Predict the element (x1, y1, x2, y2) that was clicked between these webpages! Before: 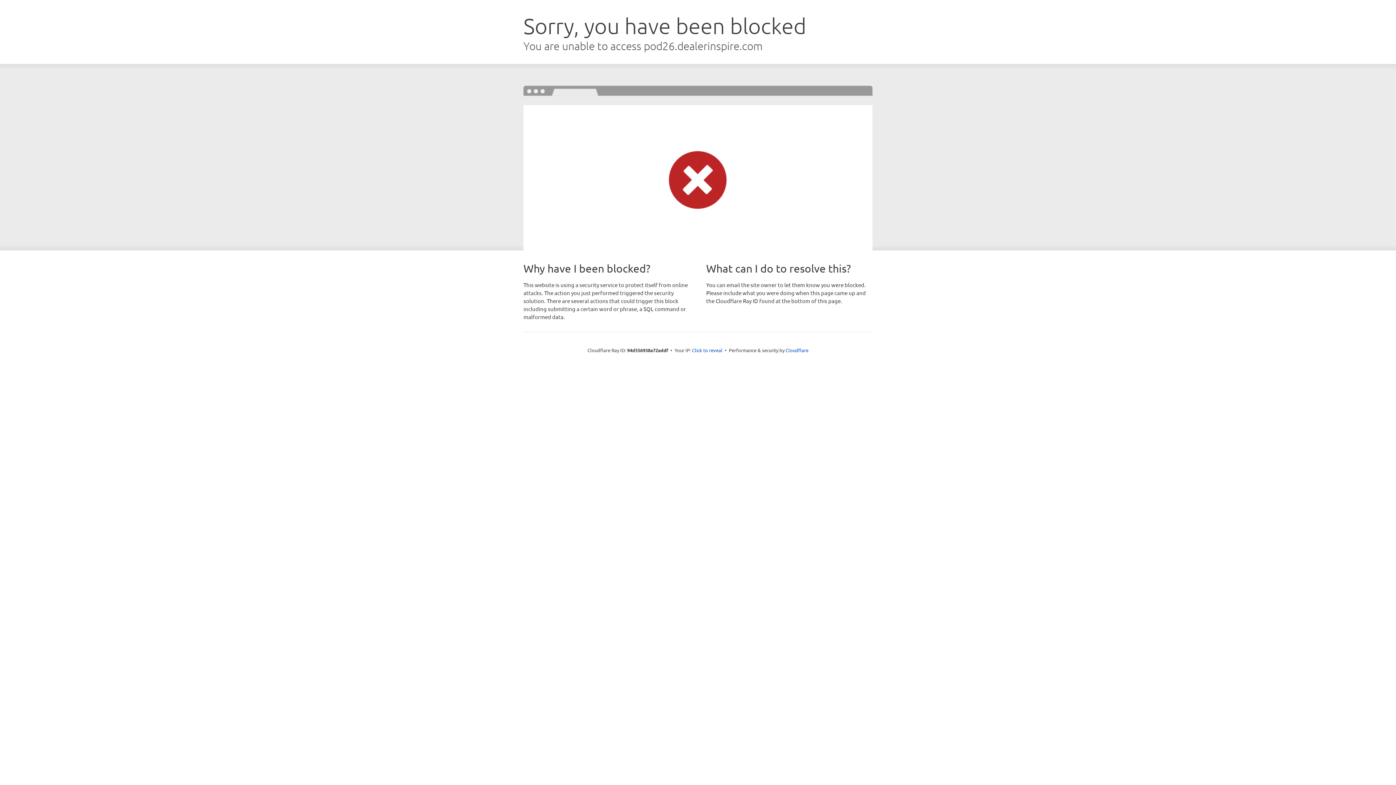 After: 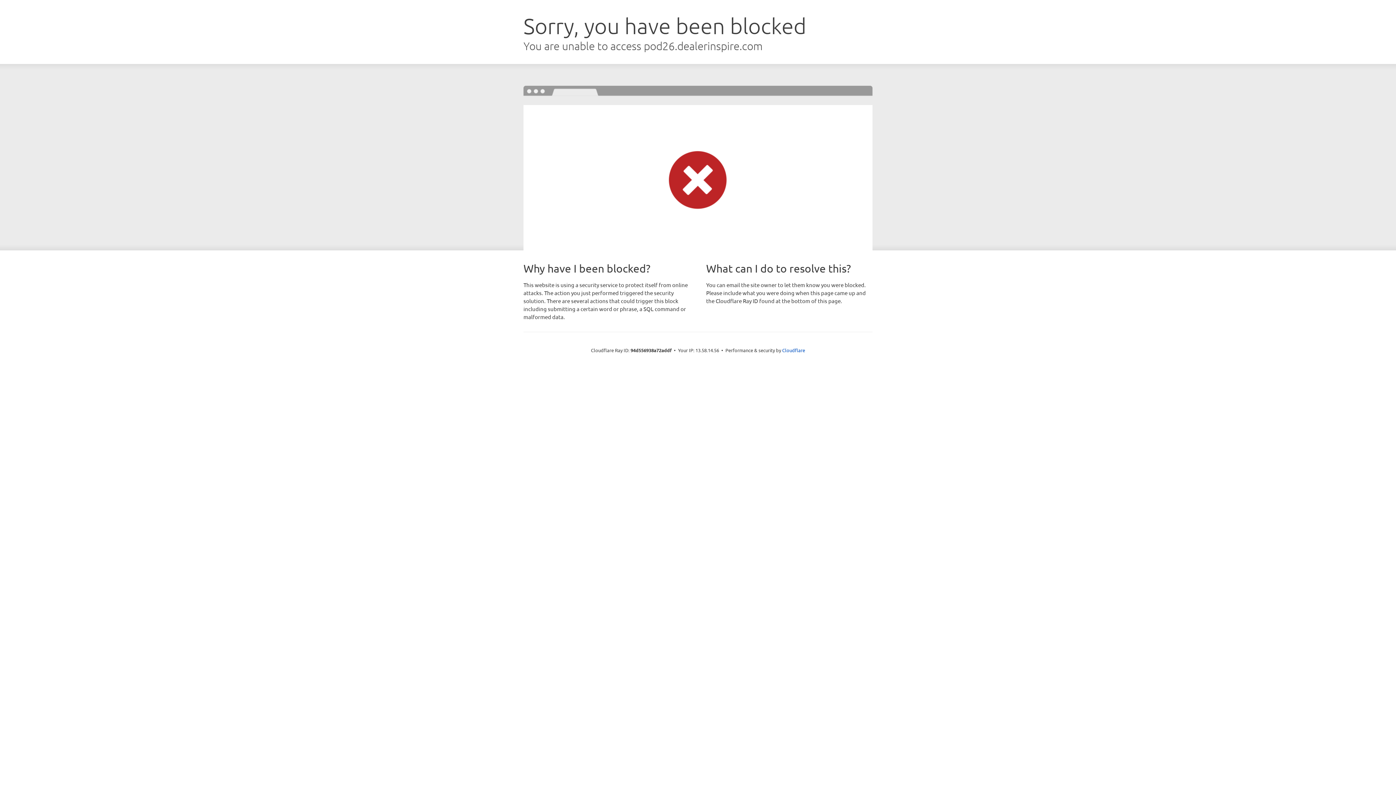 Action: label: Click to reveal bbox: (692, 346, 722, 353)